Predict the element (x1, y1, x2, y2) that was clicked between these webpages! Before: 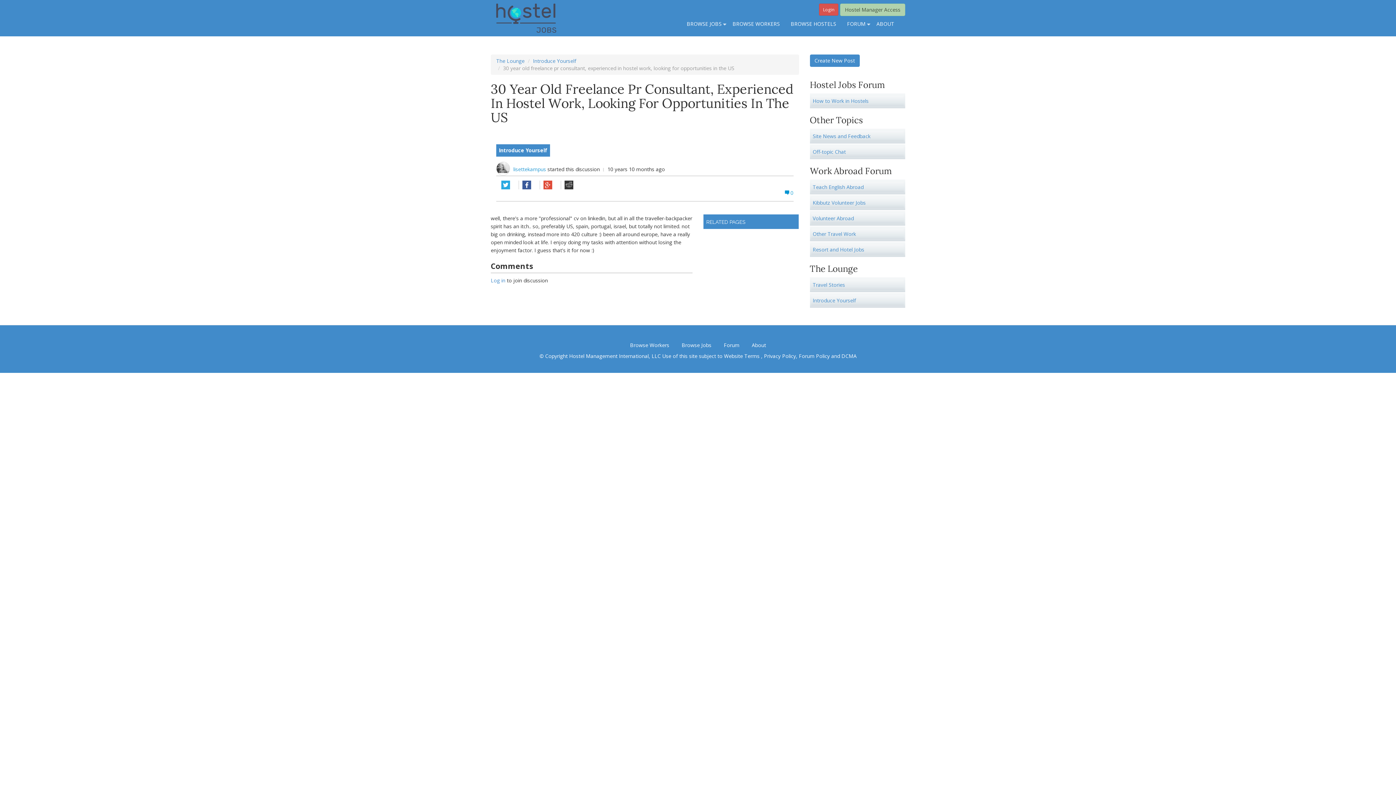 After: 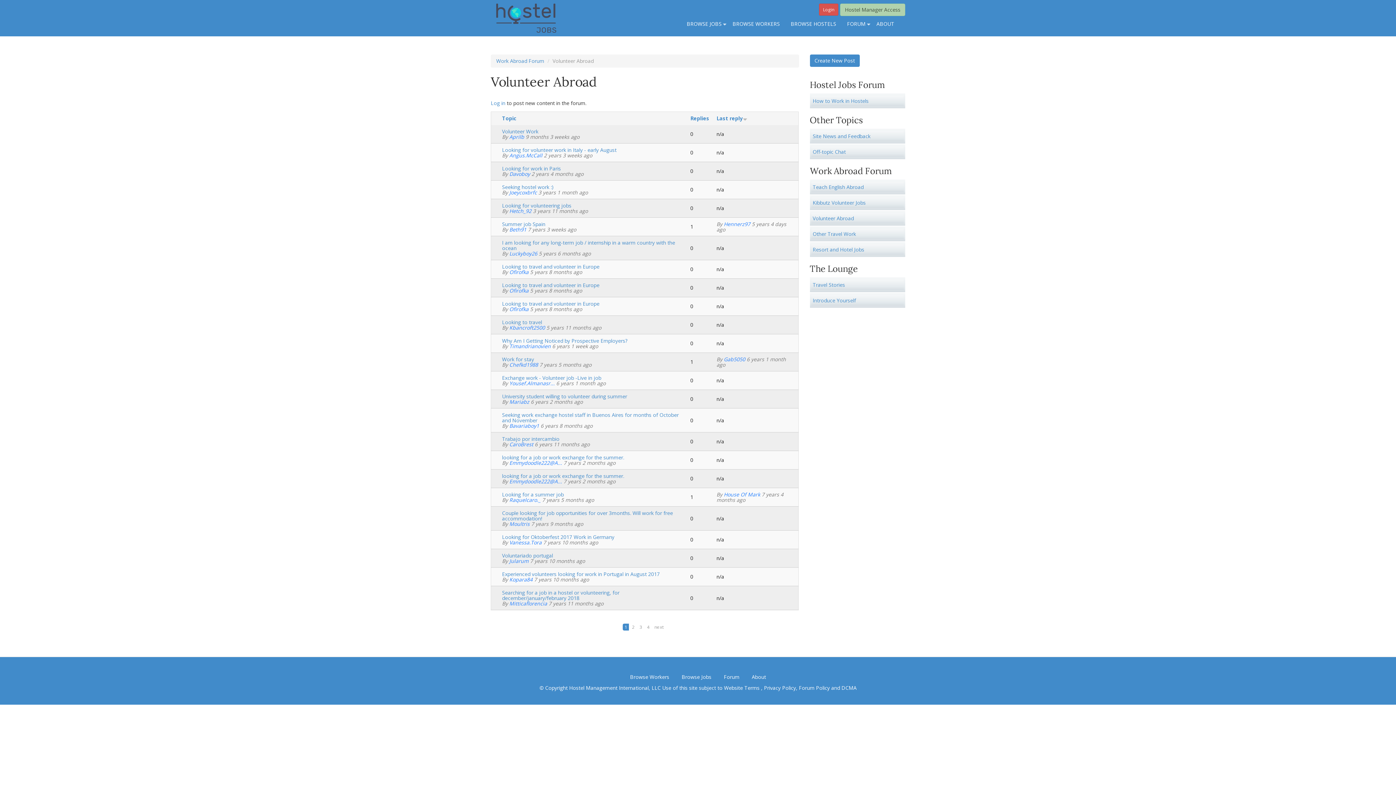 Action: label: Volunteer Abroad bbox: (812, 215, 854, 221)